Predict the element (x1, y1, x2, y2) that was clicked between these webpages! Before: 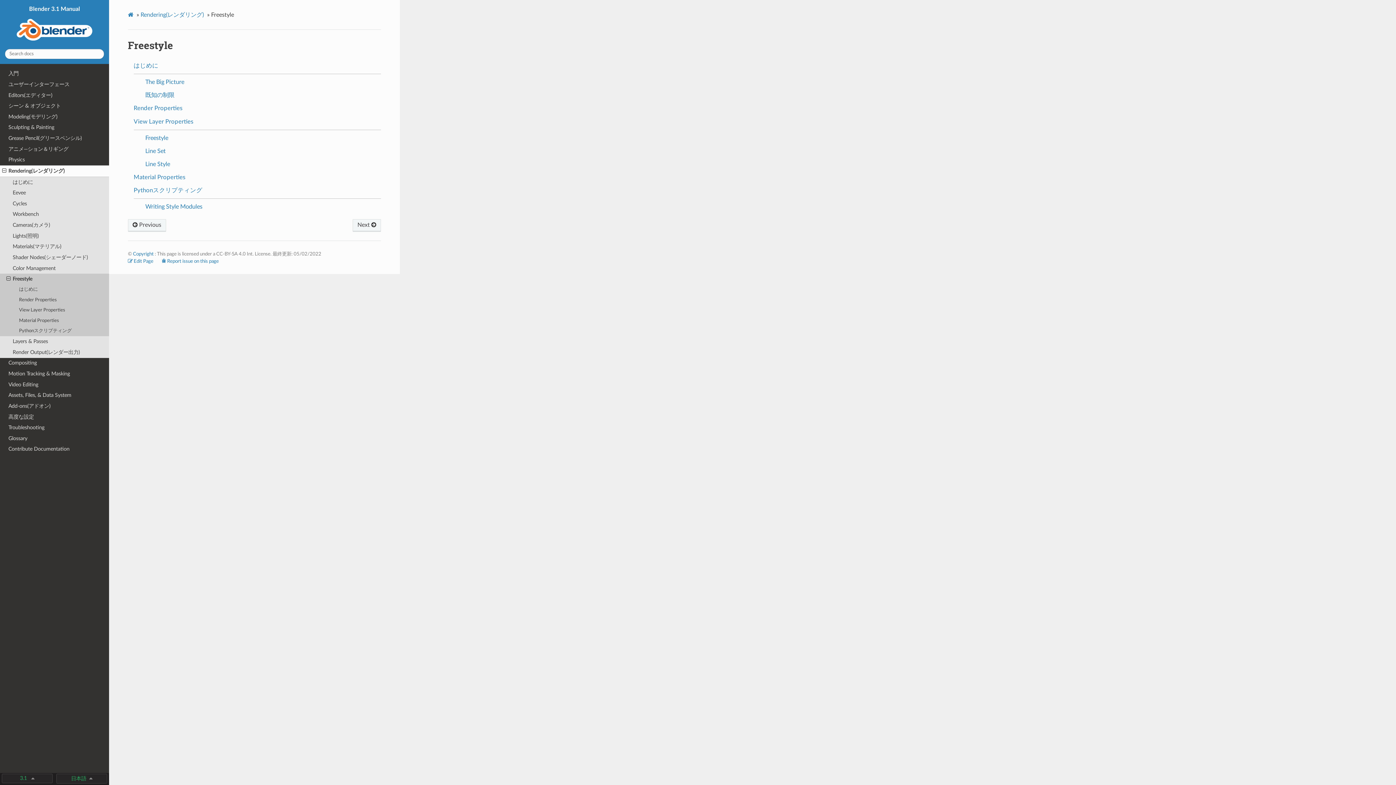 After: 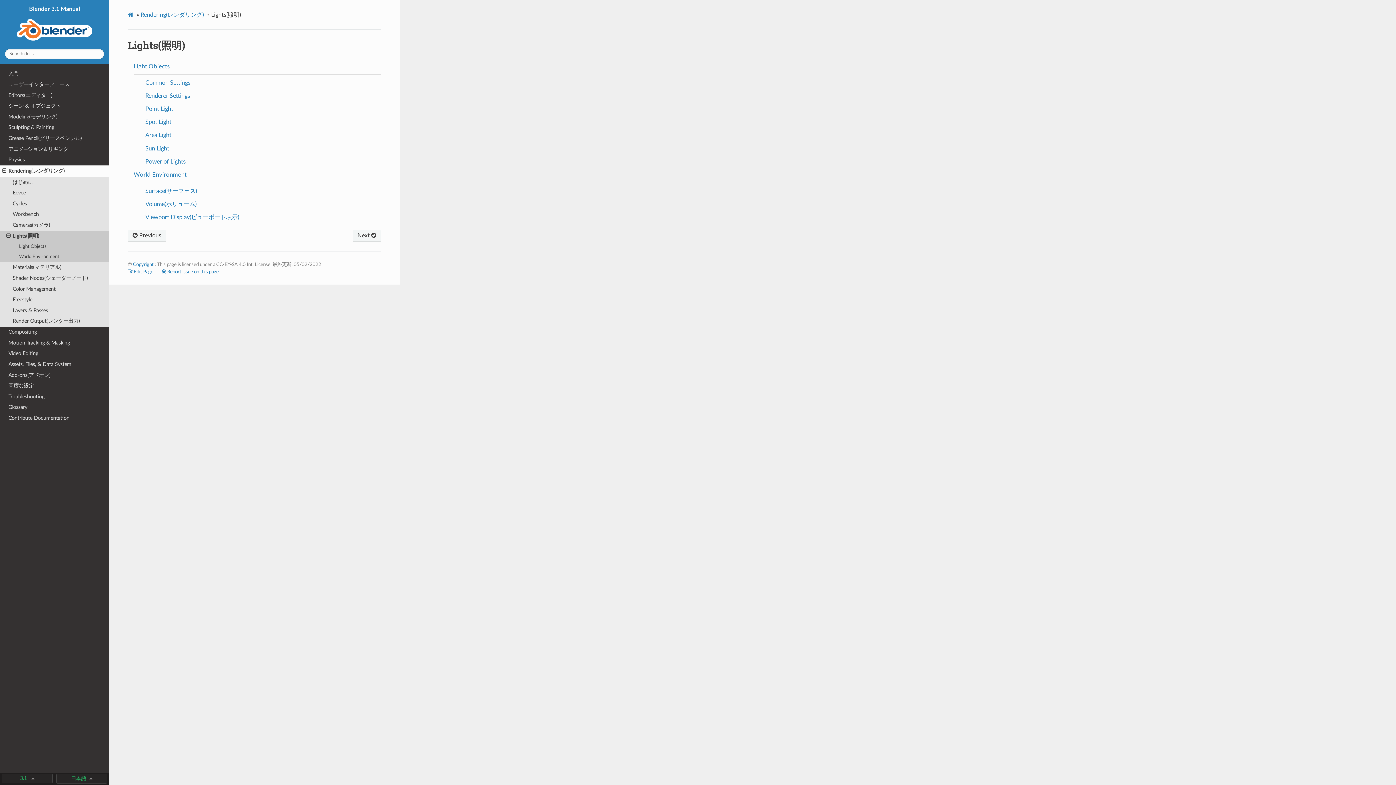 Action: bbox: (0, 230, 109, 241) label: Lights(照明)